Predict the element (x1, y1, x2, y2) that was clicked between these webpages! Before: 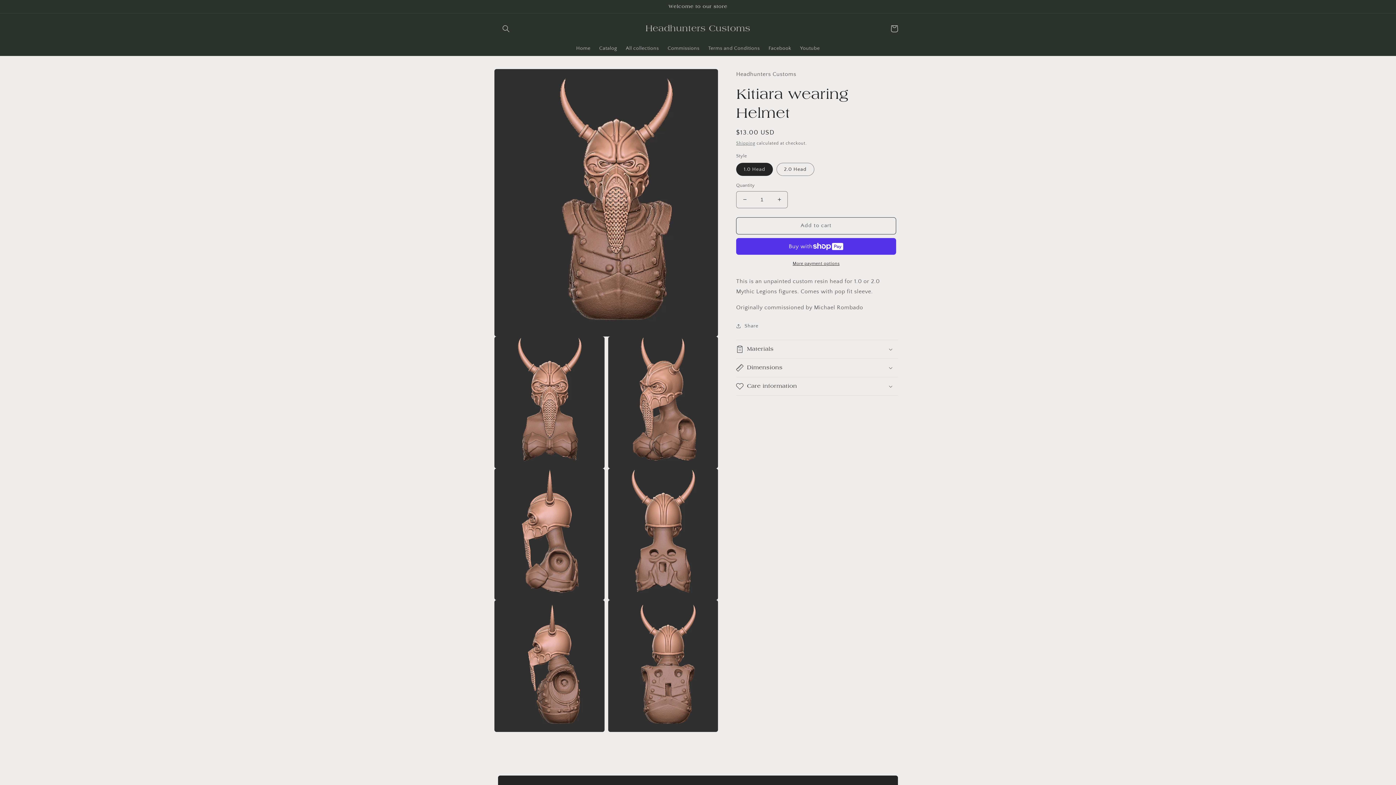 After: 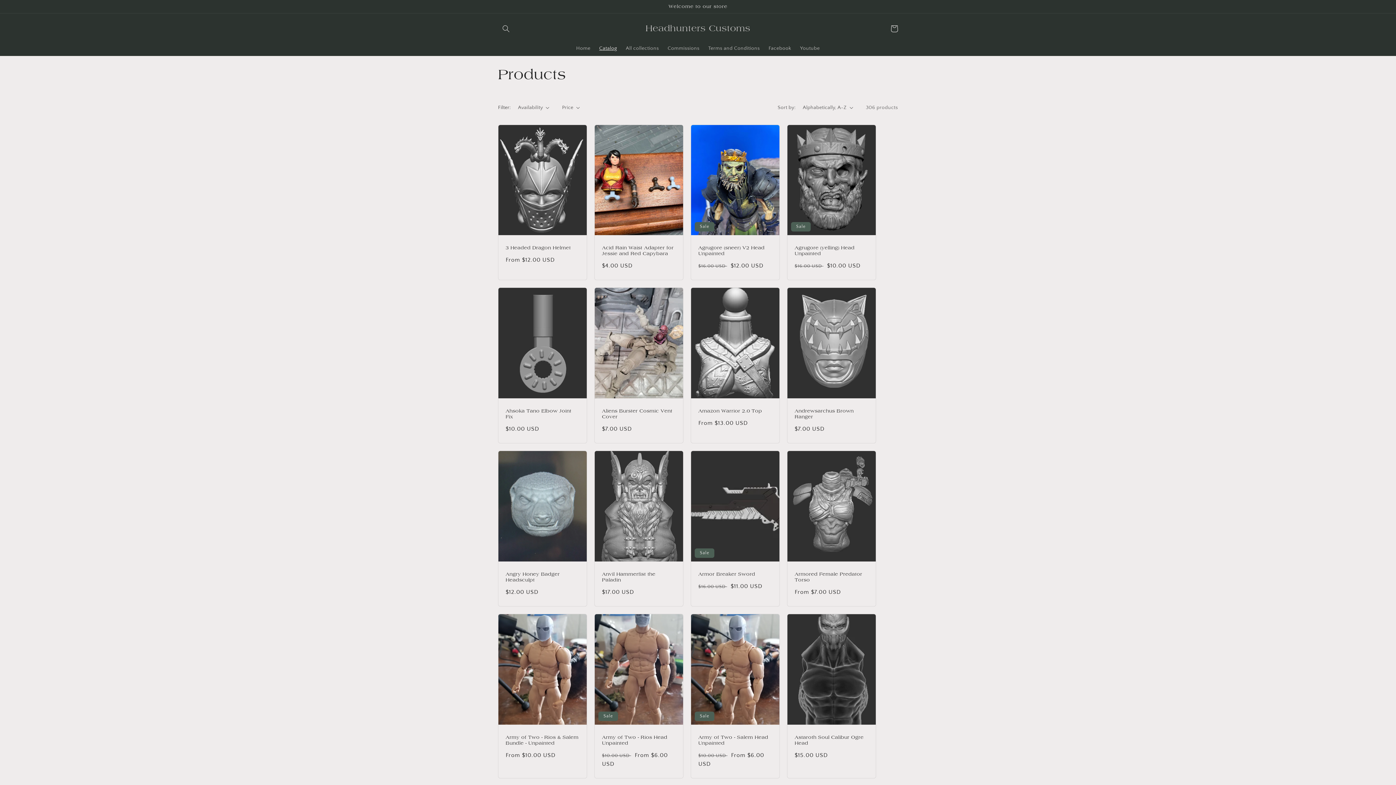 Action: label: Catalog bbox: (595, 40, 621, 55)